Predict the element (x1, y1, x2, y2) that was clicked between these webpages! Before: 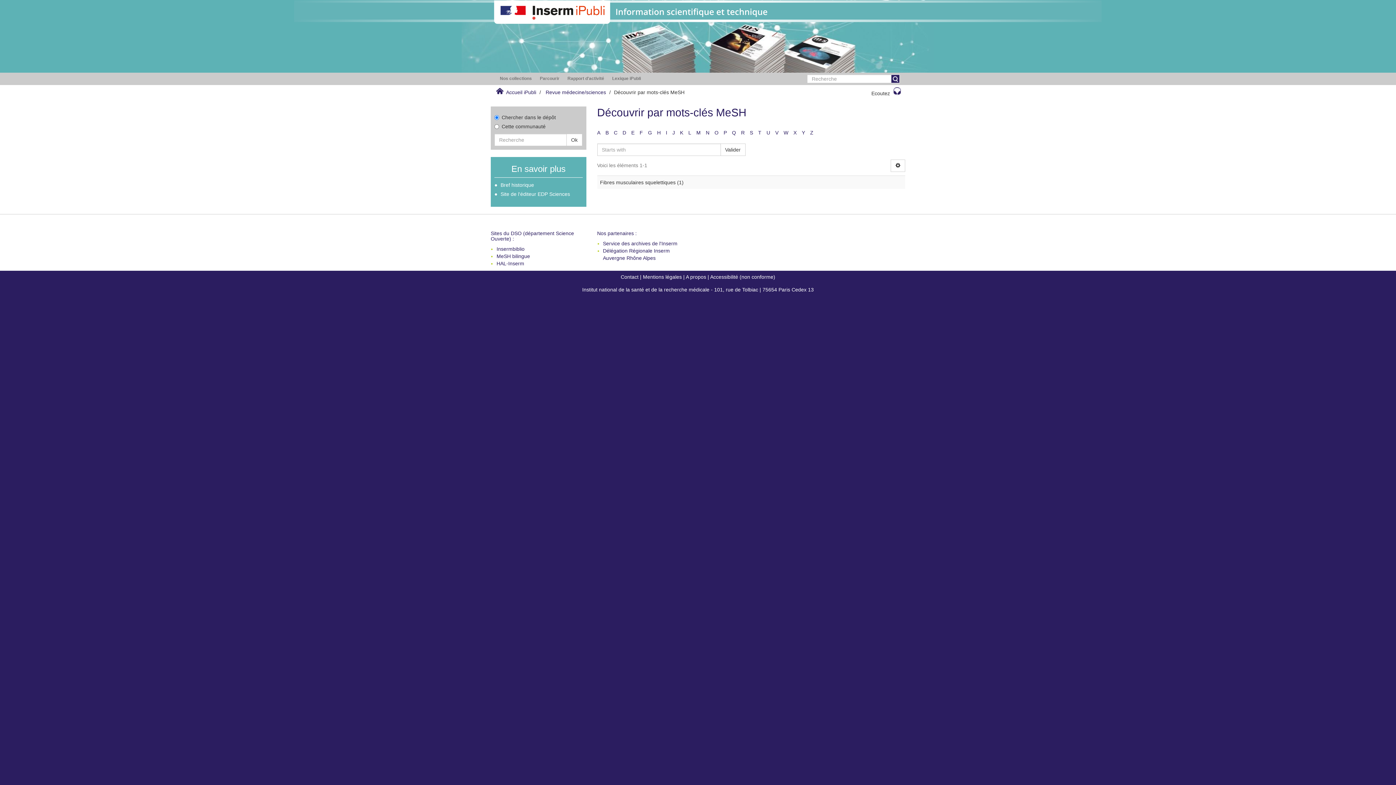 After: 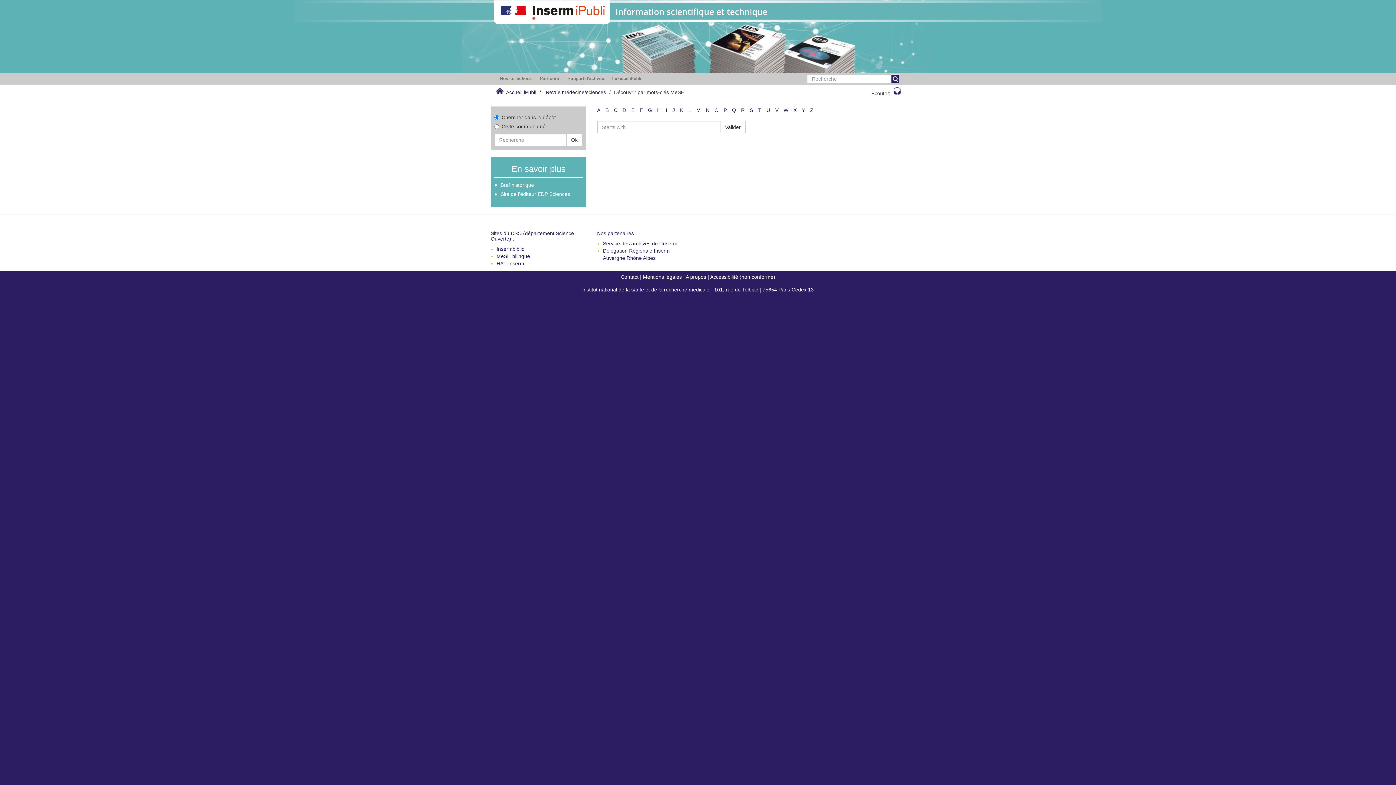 Action: bbox: (631, 129, 634, 135) label: E